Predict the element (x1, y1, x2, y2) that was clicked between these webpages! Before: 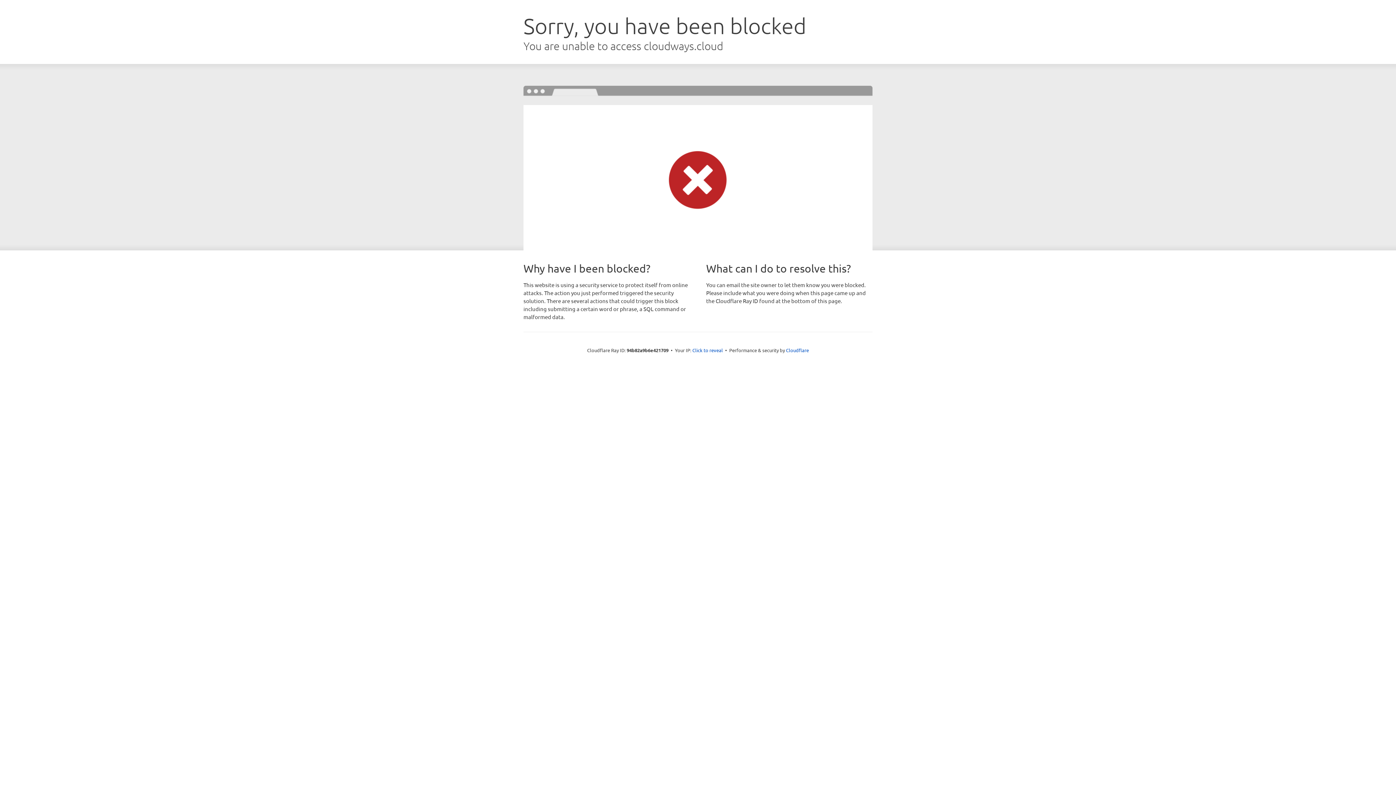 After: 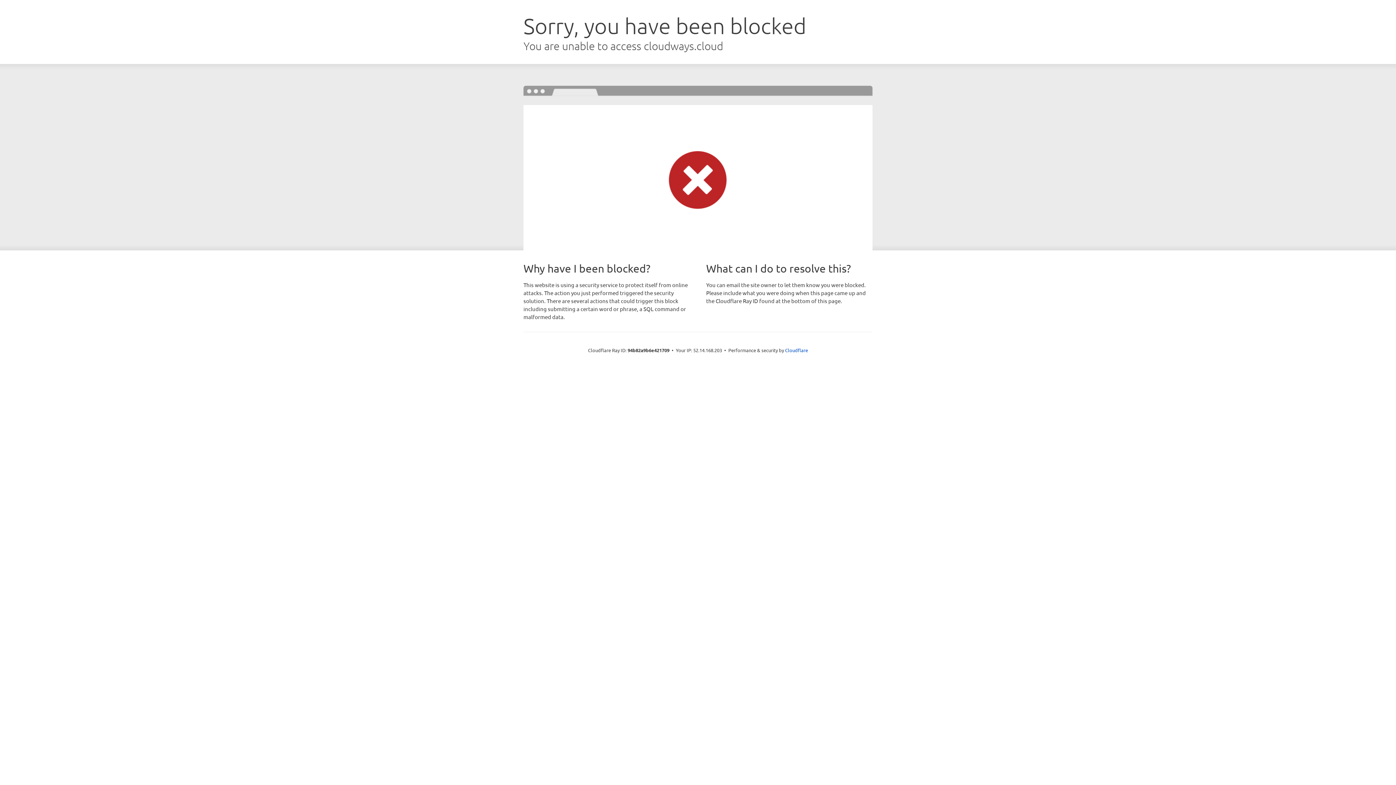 Action: label: Click to reveal bbox: (692, 346, 723, 353)